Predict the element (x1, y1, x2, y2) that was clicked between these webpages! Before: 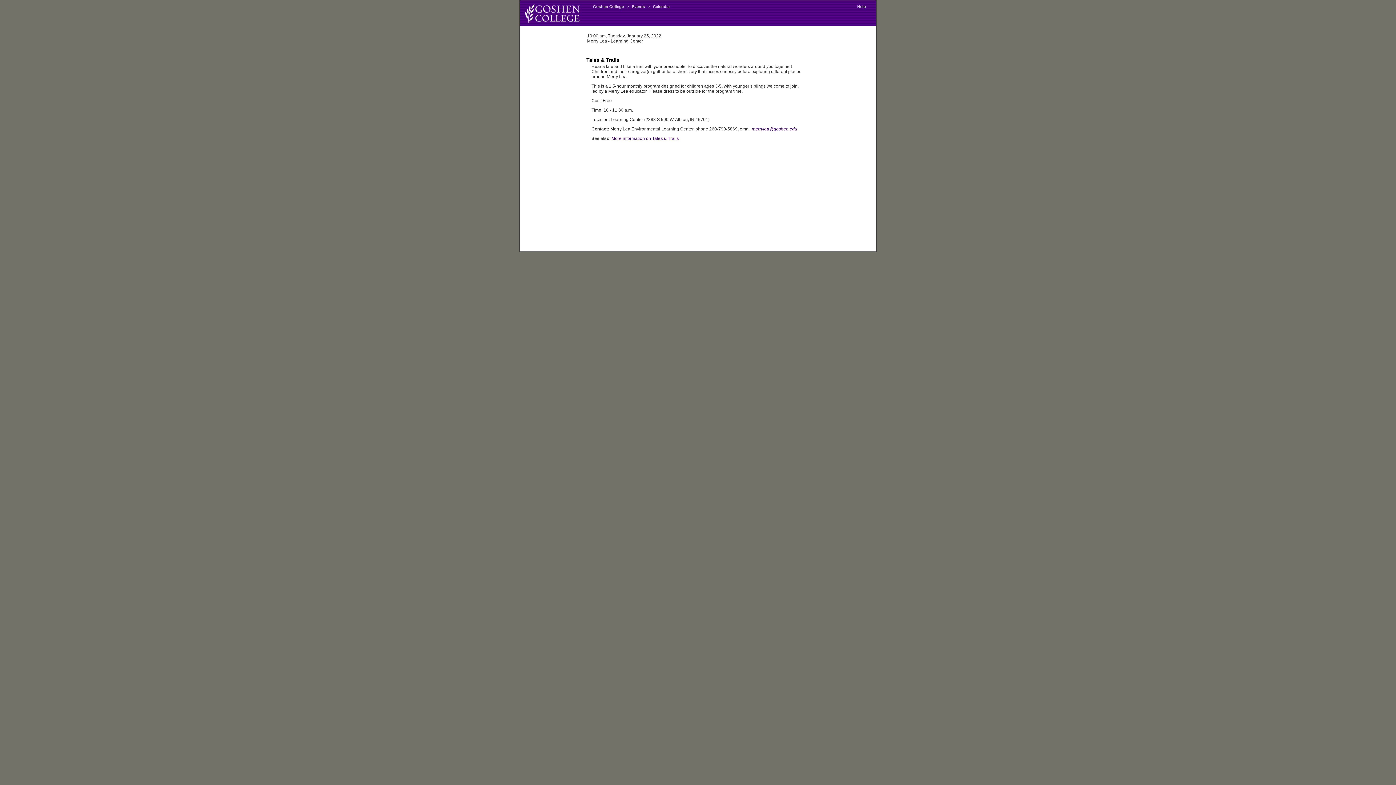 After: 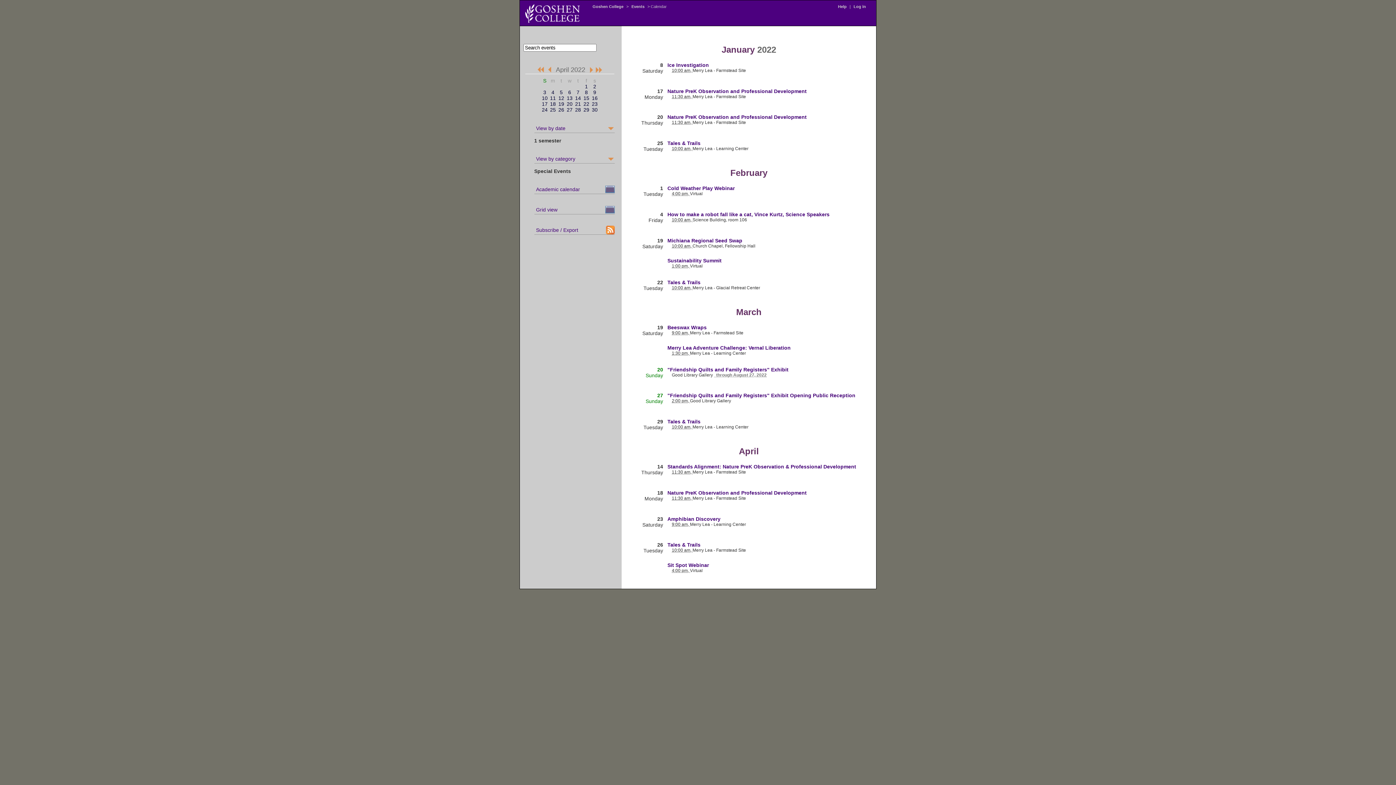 Action: bbox: (651, 4, 672, 8) label: Calendar